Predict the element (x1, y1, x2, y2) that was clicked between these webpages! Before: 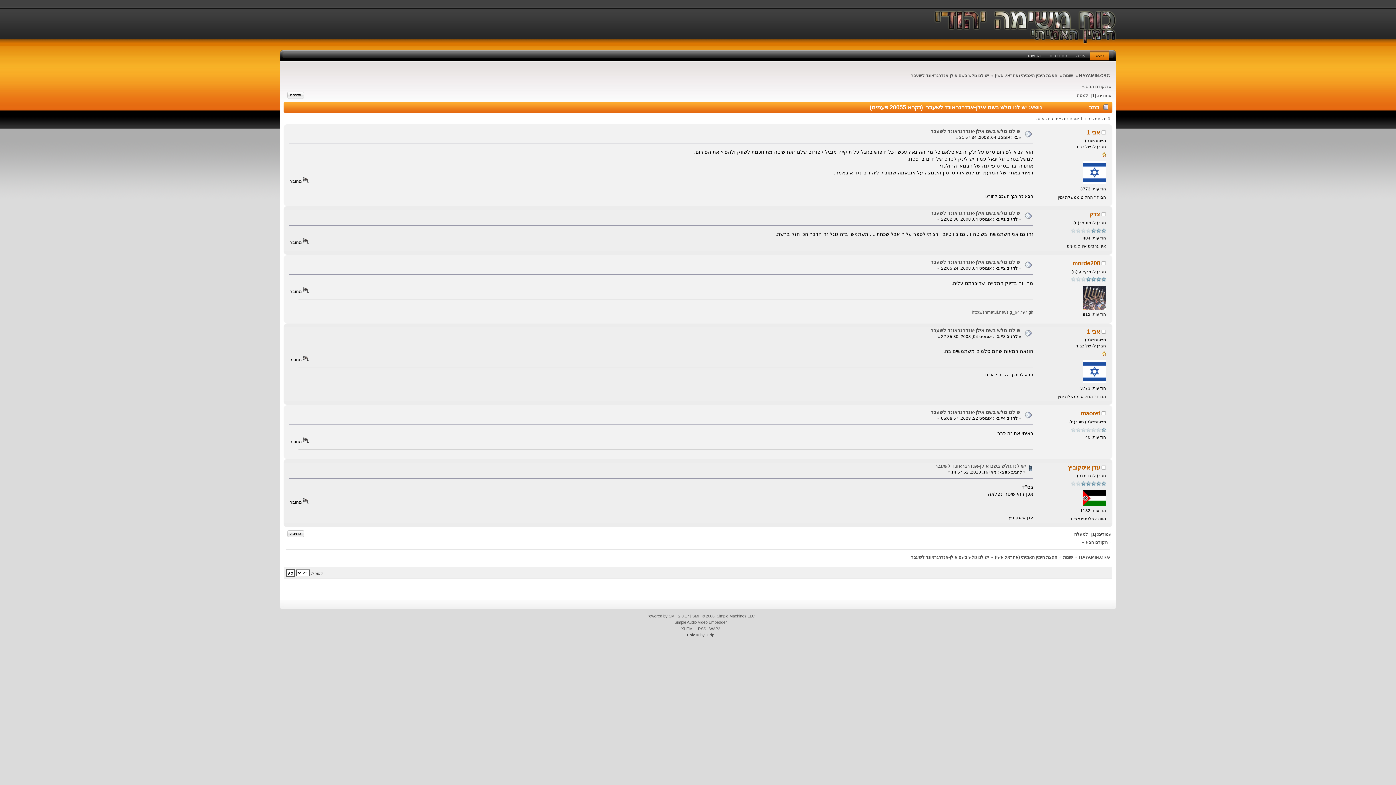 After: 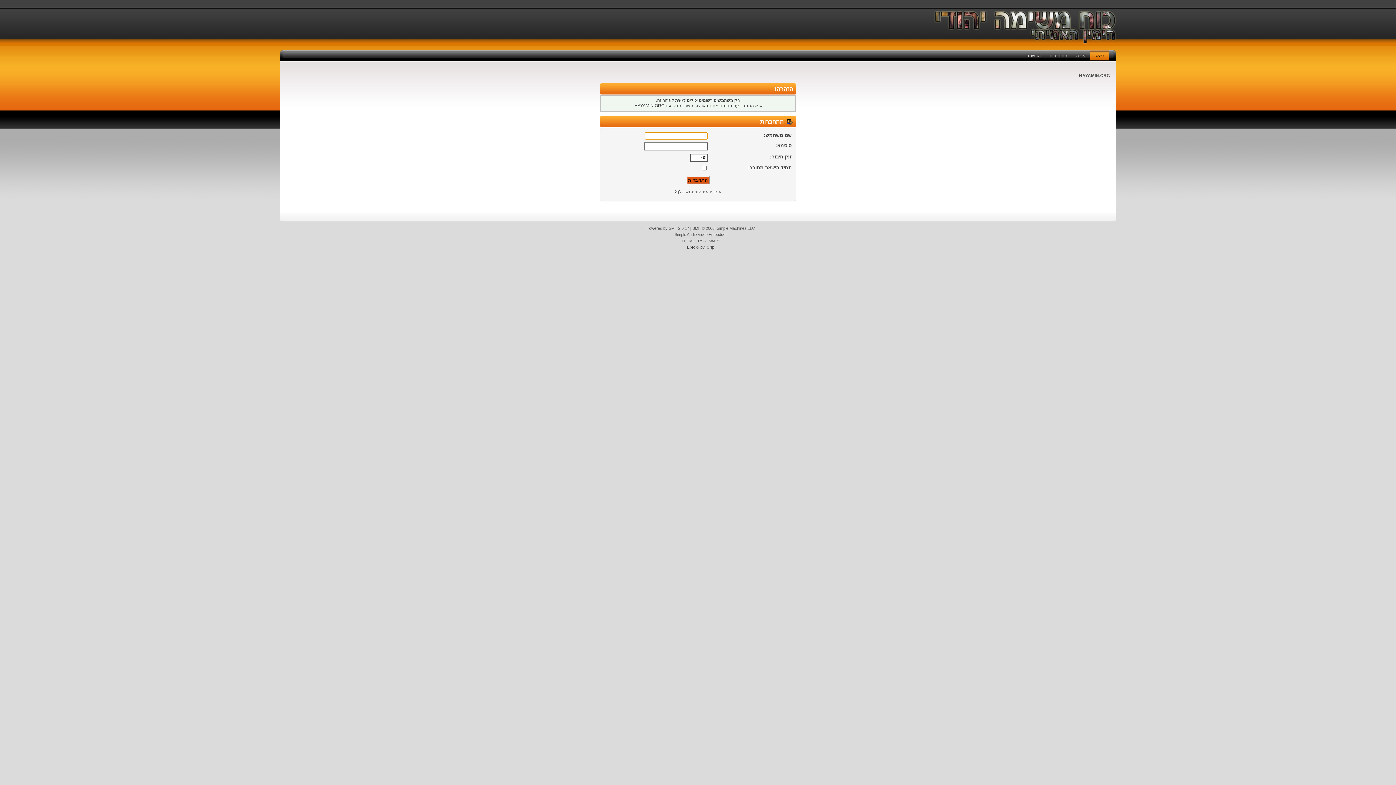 Action: bbox: (1082, 306, 1106, 310)